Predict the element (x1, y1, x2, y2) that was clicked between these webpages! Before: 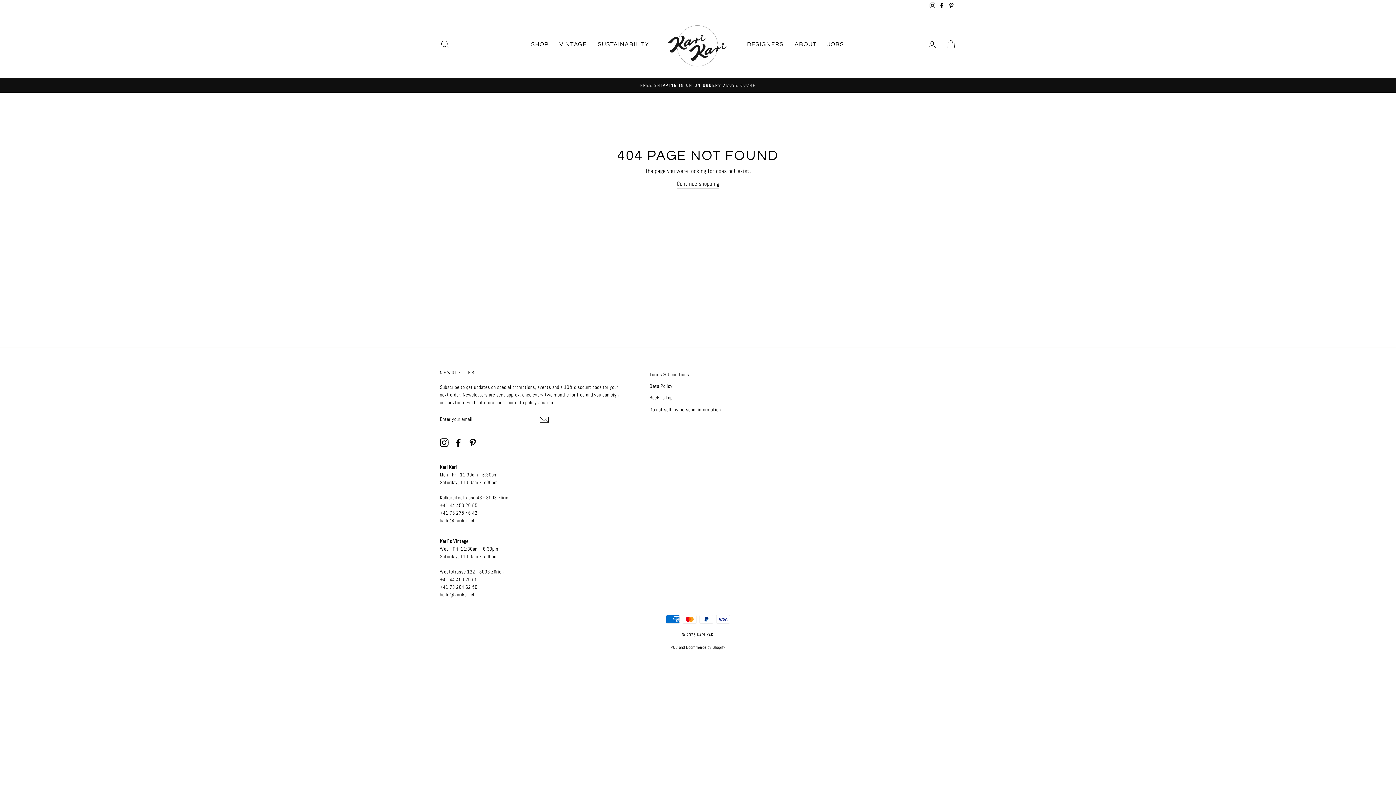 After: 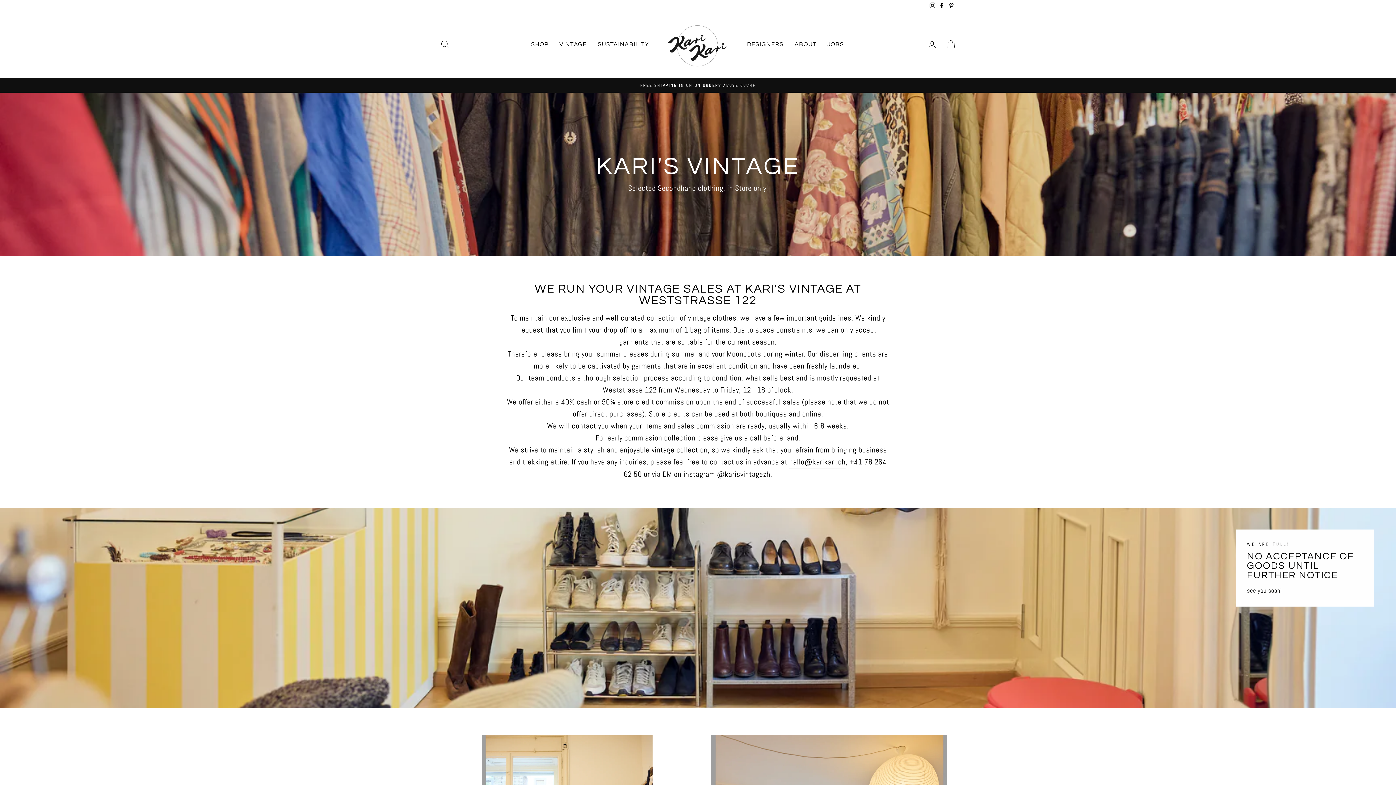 Action: bbox: (554, 38, 592, 50) label: VINTAGE